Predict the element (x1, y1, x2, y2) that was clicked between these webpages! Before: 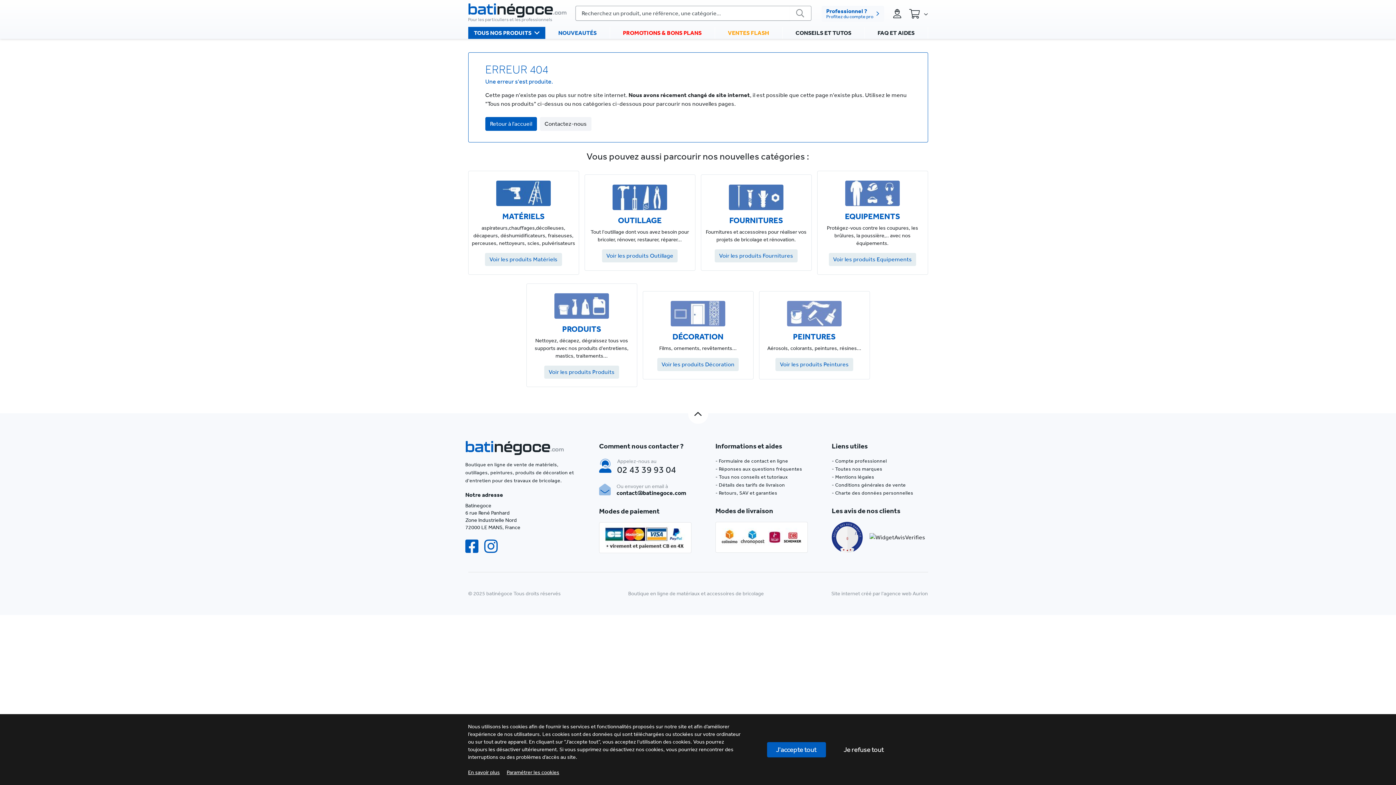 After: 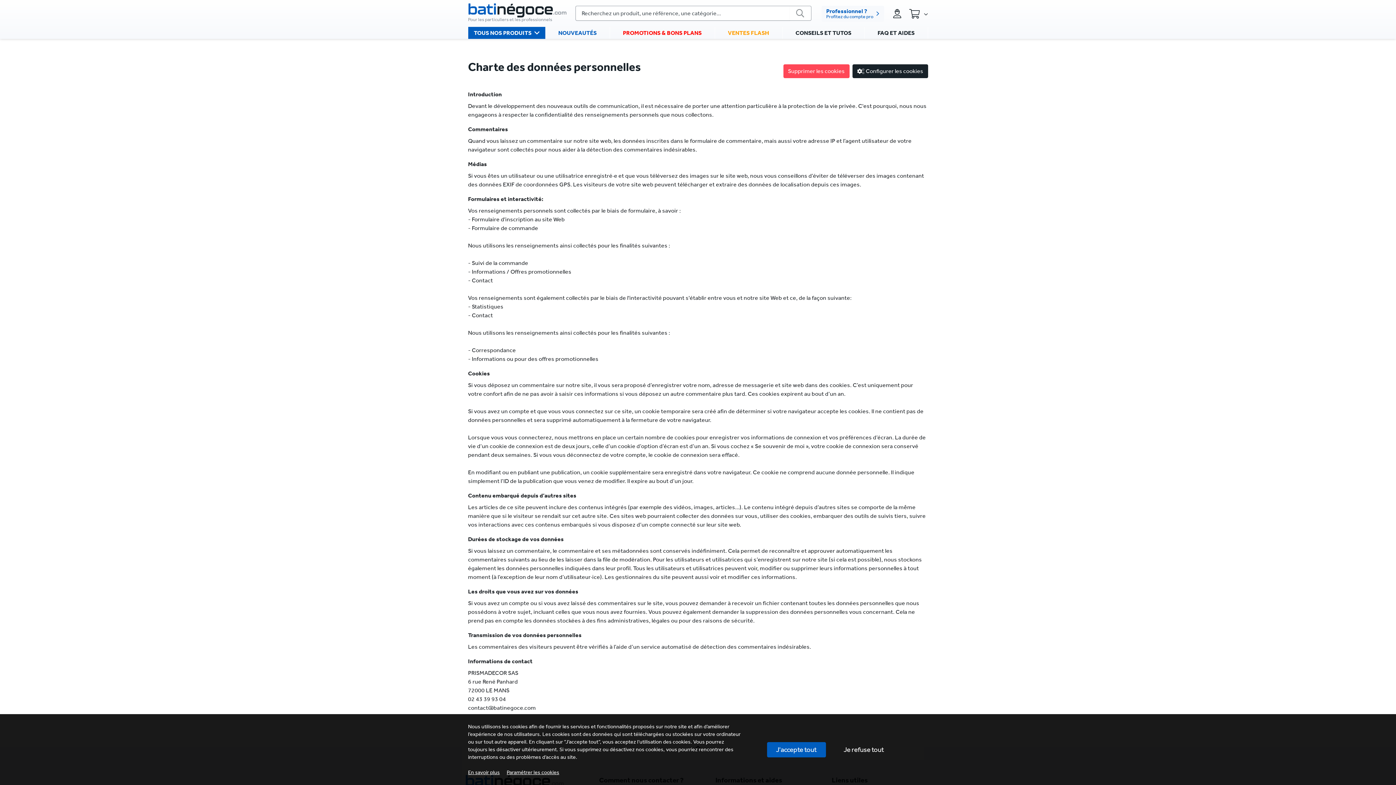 Action: bbox: (468, 769, 499, 776) label: En savoir plus